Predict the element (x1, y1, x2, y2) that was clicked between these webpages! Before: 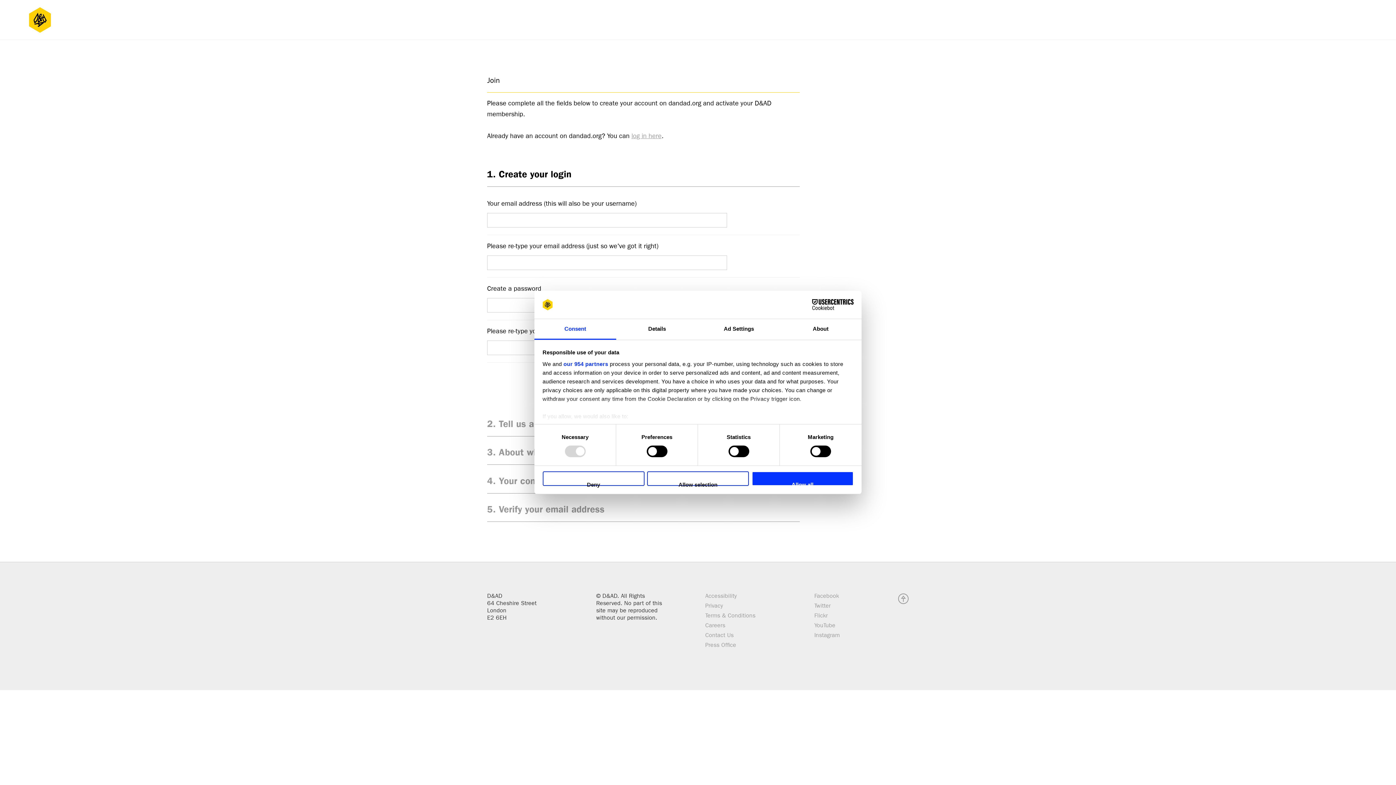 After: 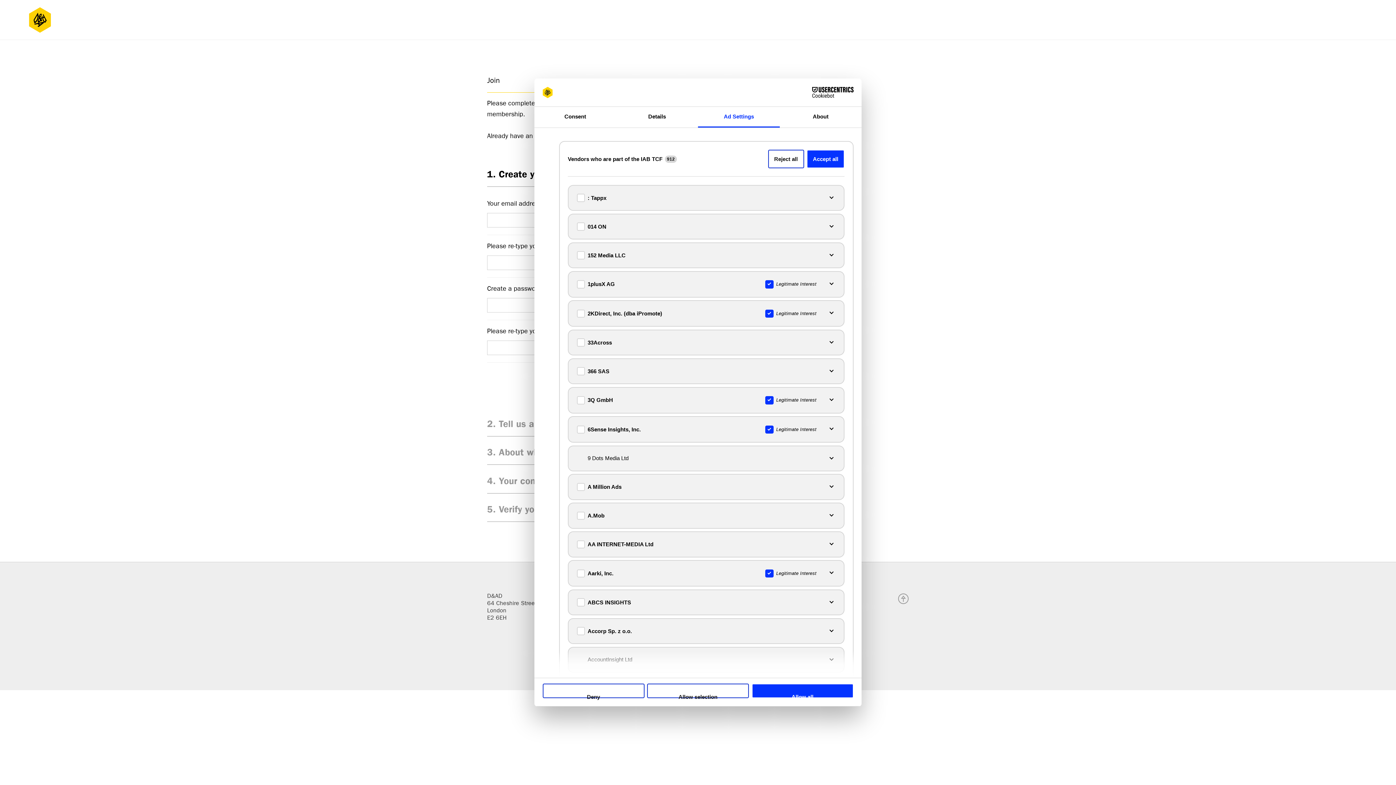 Action: bbox: (563, 361, 608, 367) label: our 954 partners